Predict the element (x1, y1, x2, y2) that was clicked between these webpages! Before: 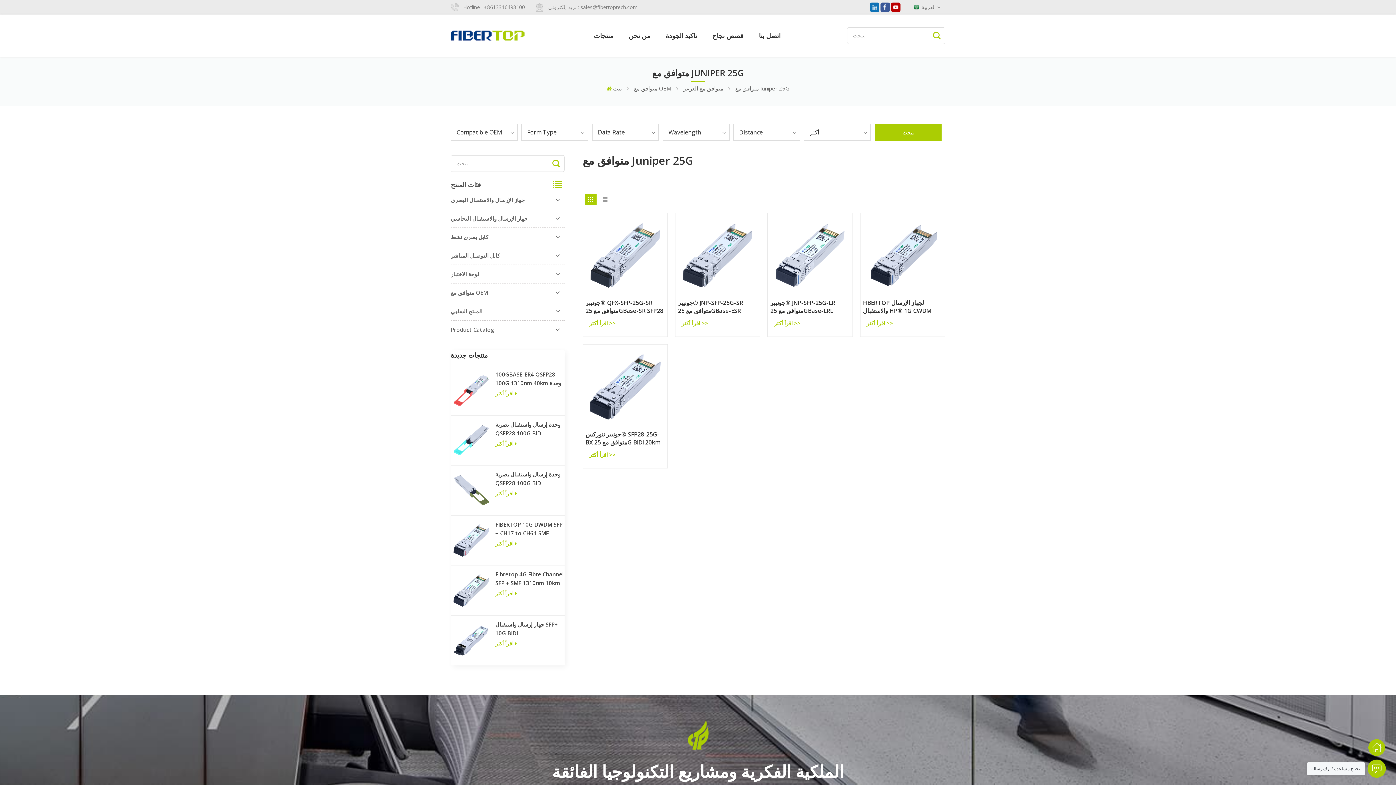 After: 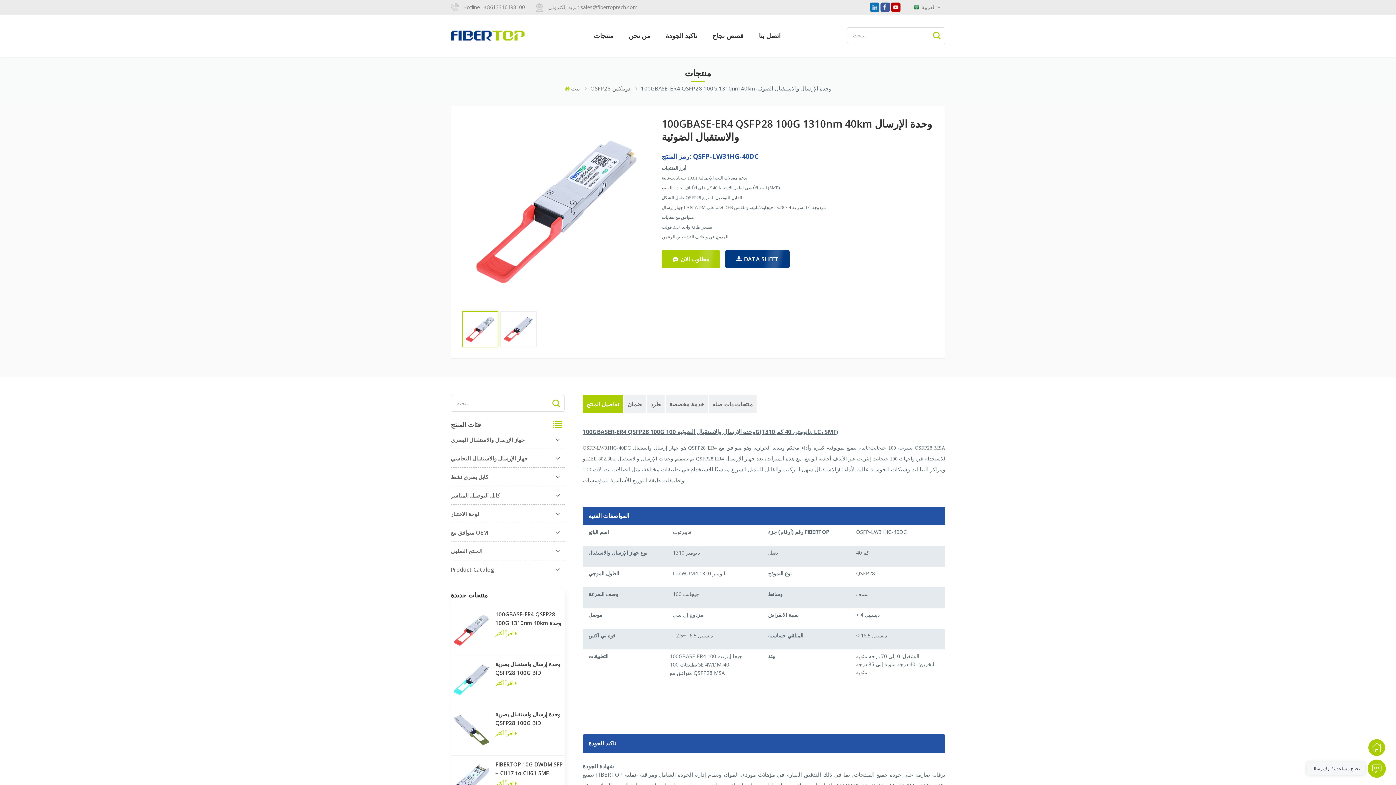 Action: bbox: (495, 370, 564, 387) label: 100GBASE-ER4 QSFP28 100G 1310nm 40km وحدة الإرسال والاستقبال الضوئية